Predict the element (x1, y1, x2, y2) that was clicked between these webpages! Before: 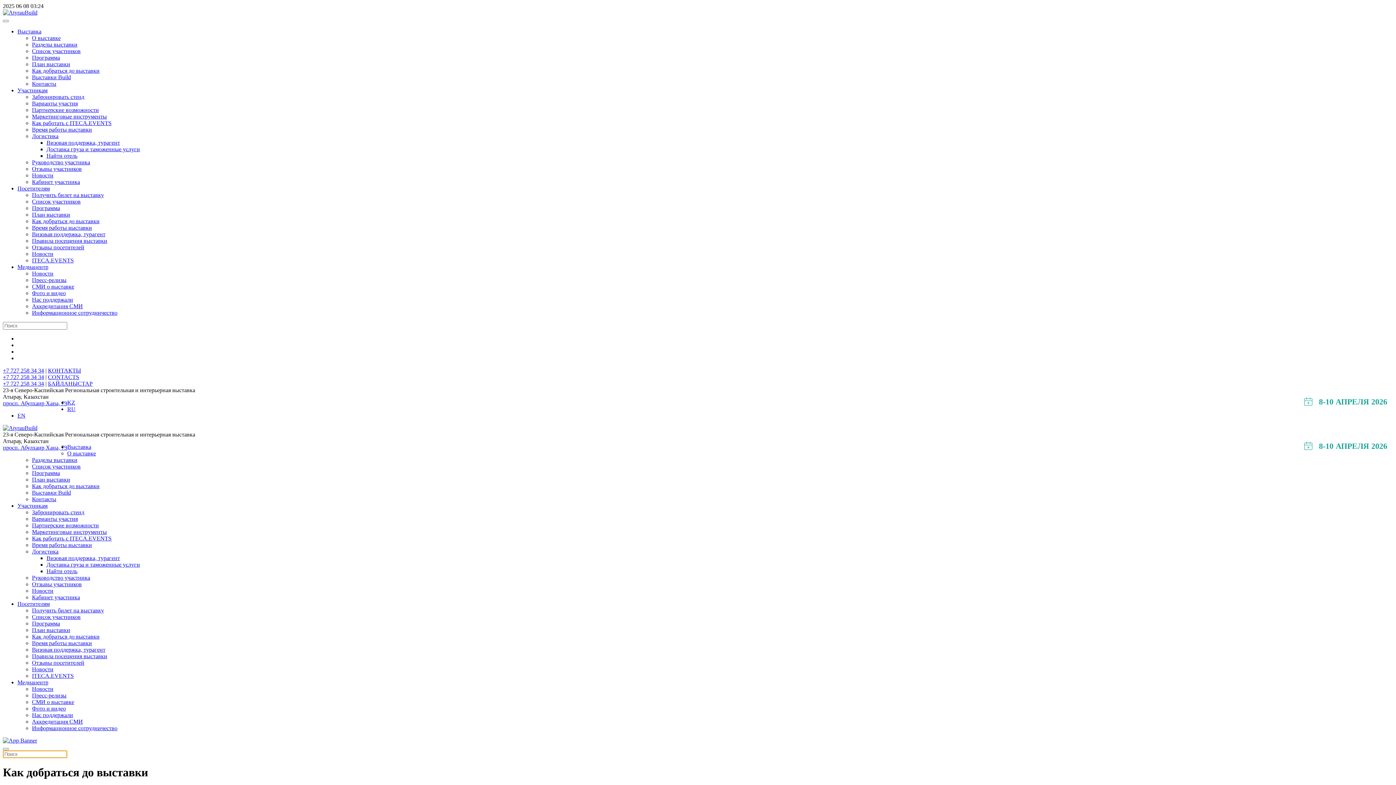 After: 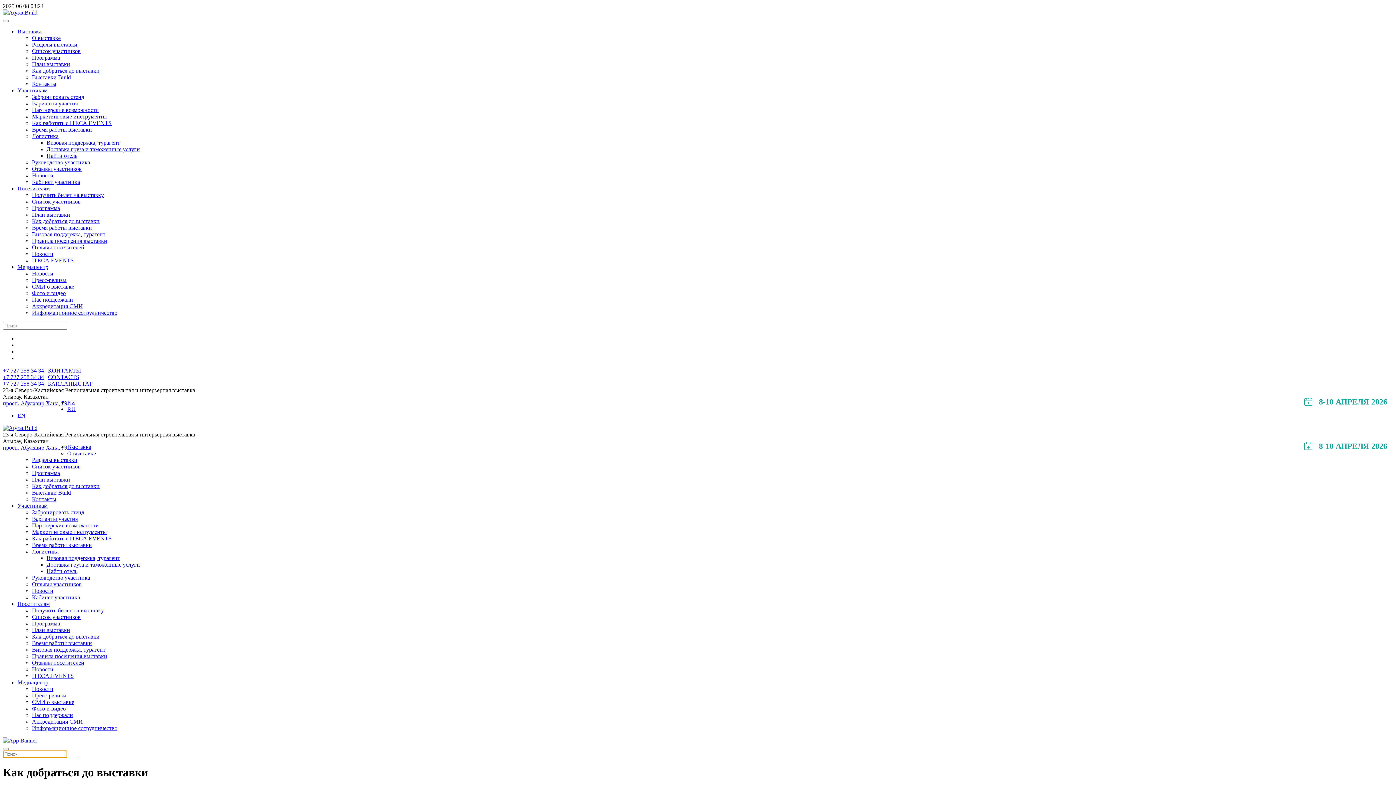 Action: bbox: (32, 218, 99, 224) label: Как добраться до выставки